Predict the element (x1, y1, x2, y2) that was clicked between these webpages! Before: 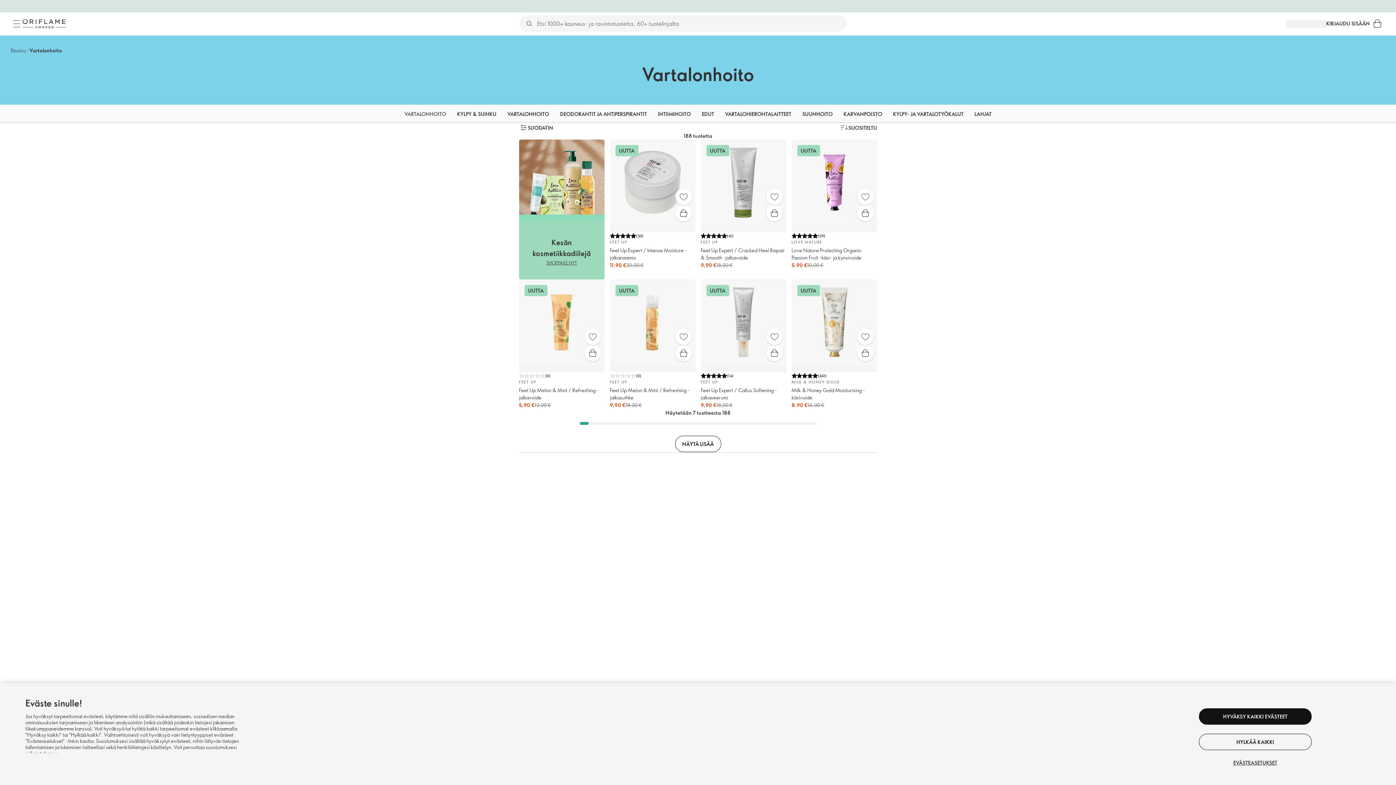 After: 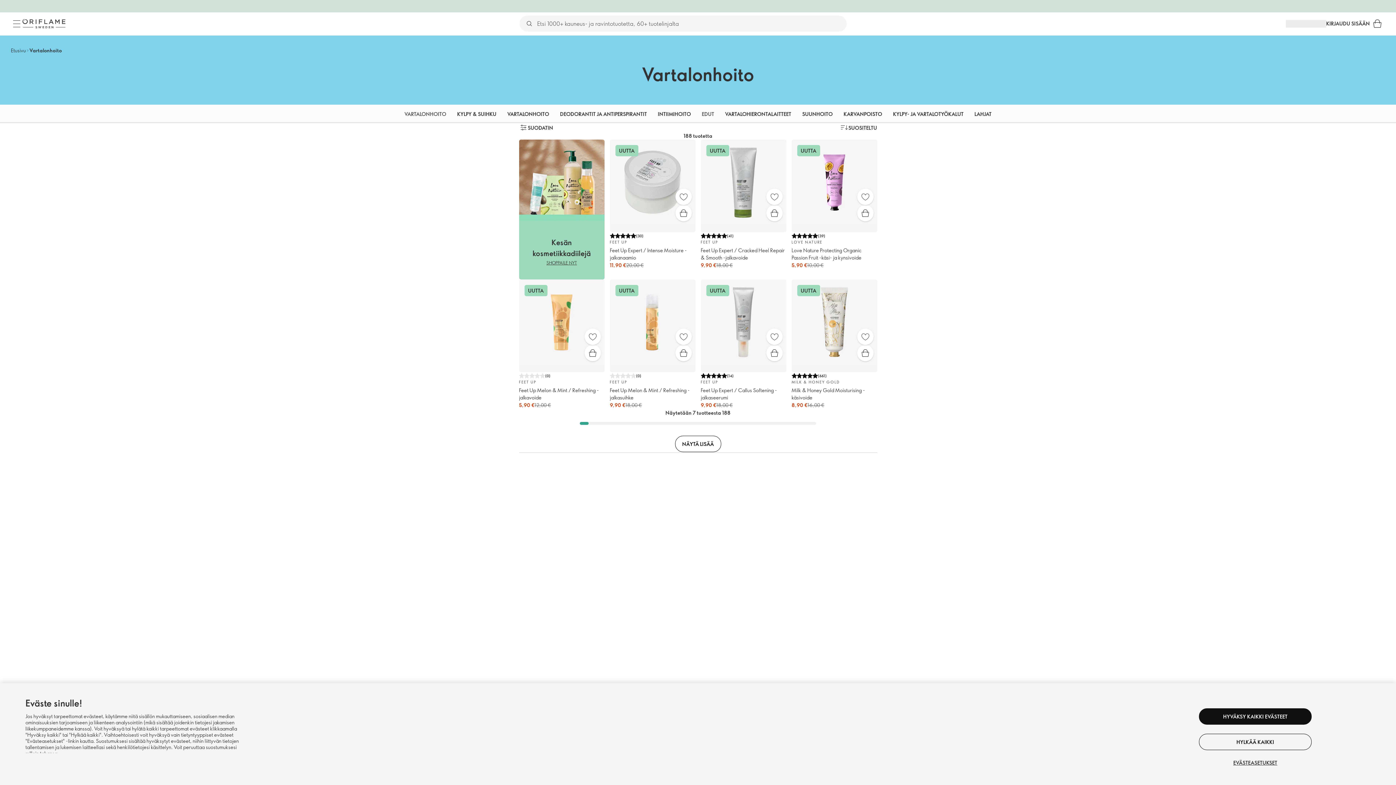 Action: bbox: (702, 104, 714, 123) label: EDUT